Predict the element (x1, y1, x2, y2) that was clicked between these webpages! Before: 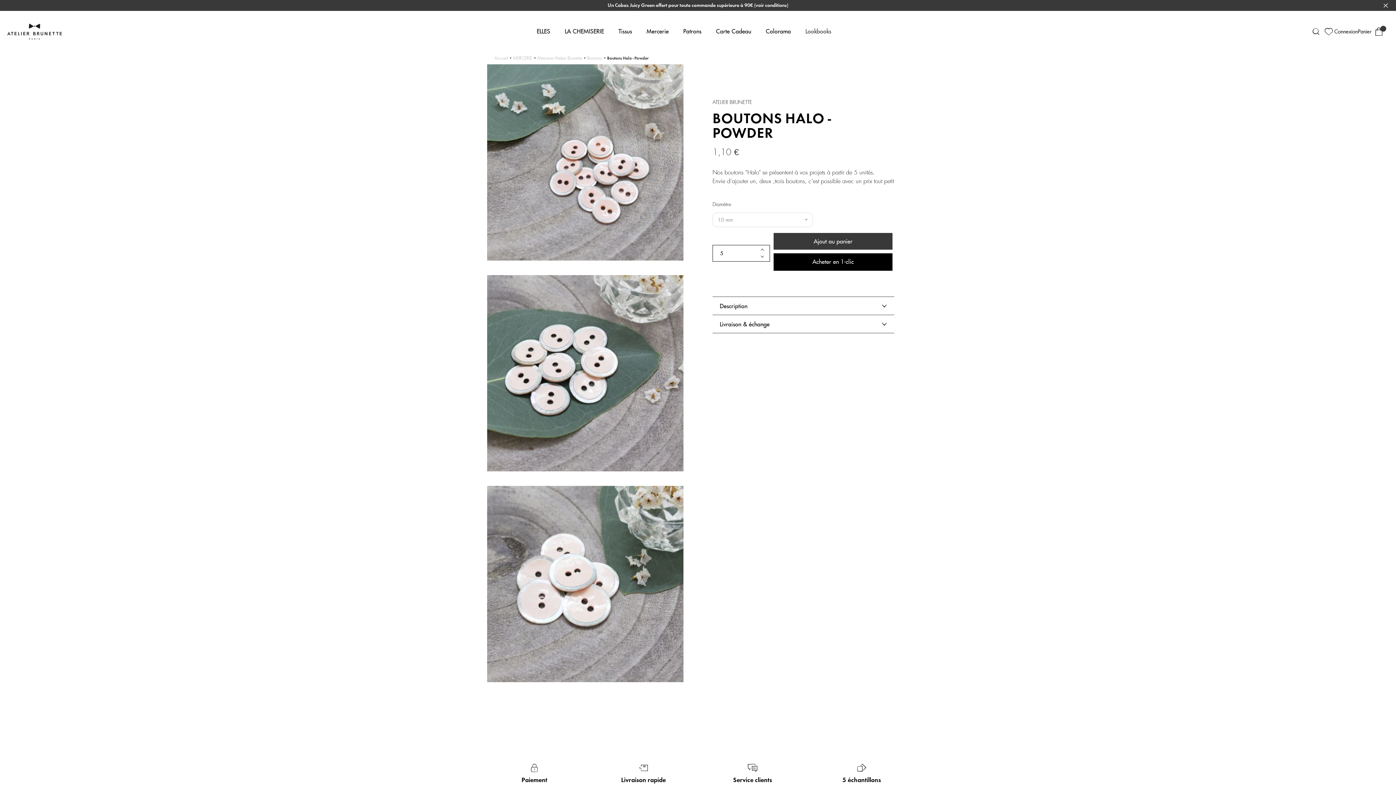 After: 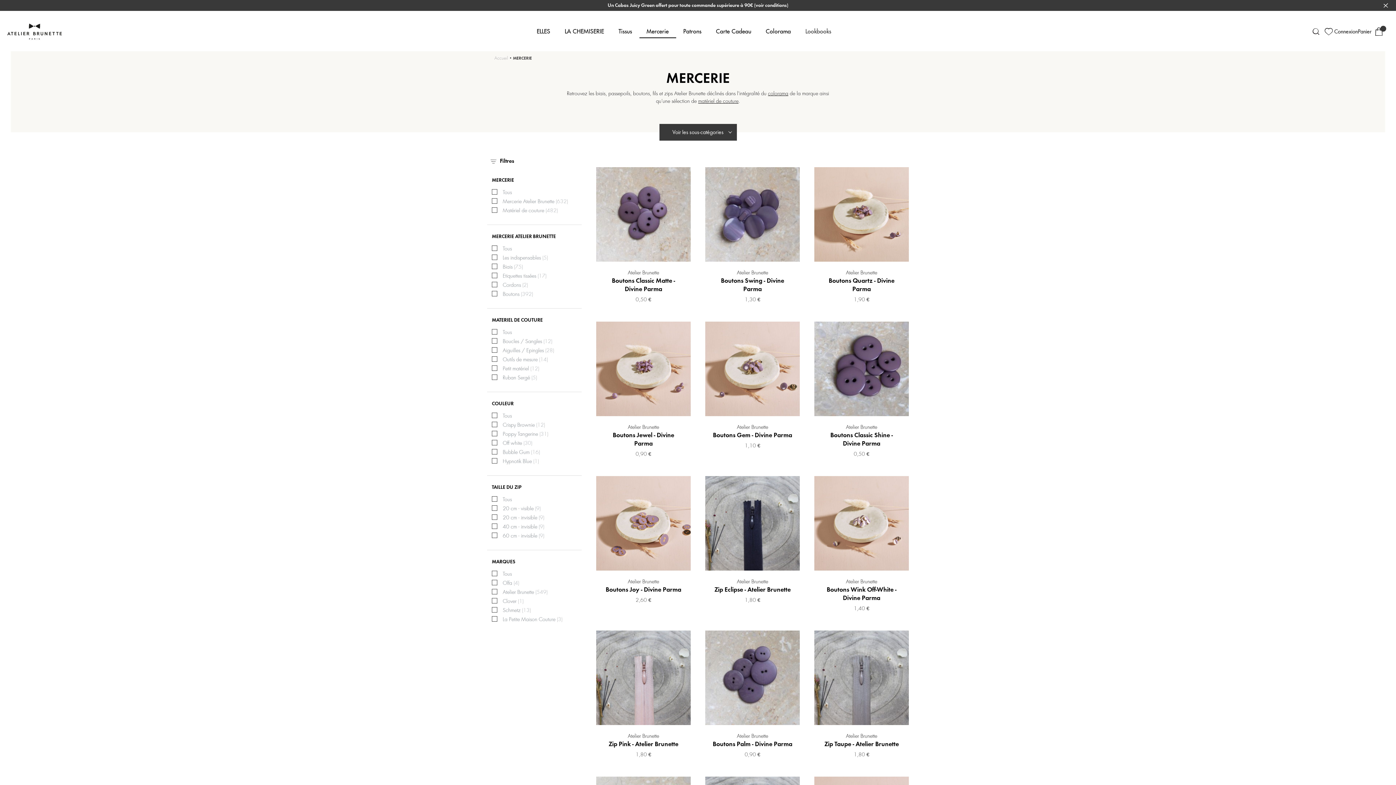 Action: bbox: (513, 55, 532, 61) label: MERCERIE